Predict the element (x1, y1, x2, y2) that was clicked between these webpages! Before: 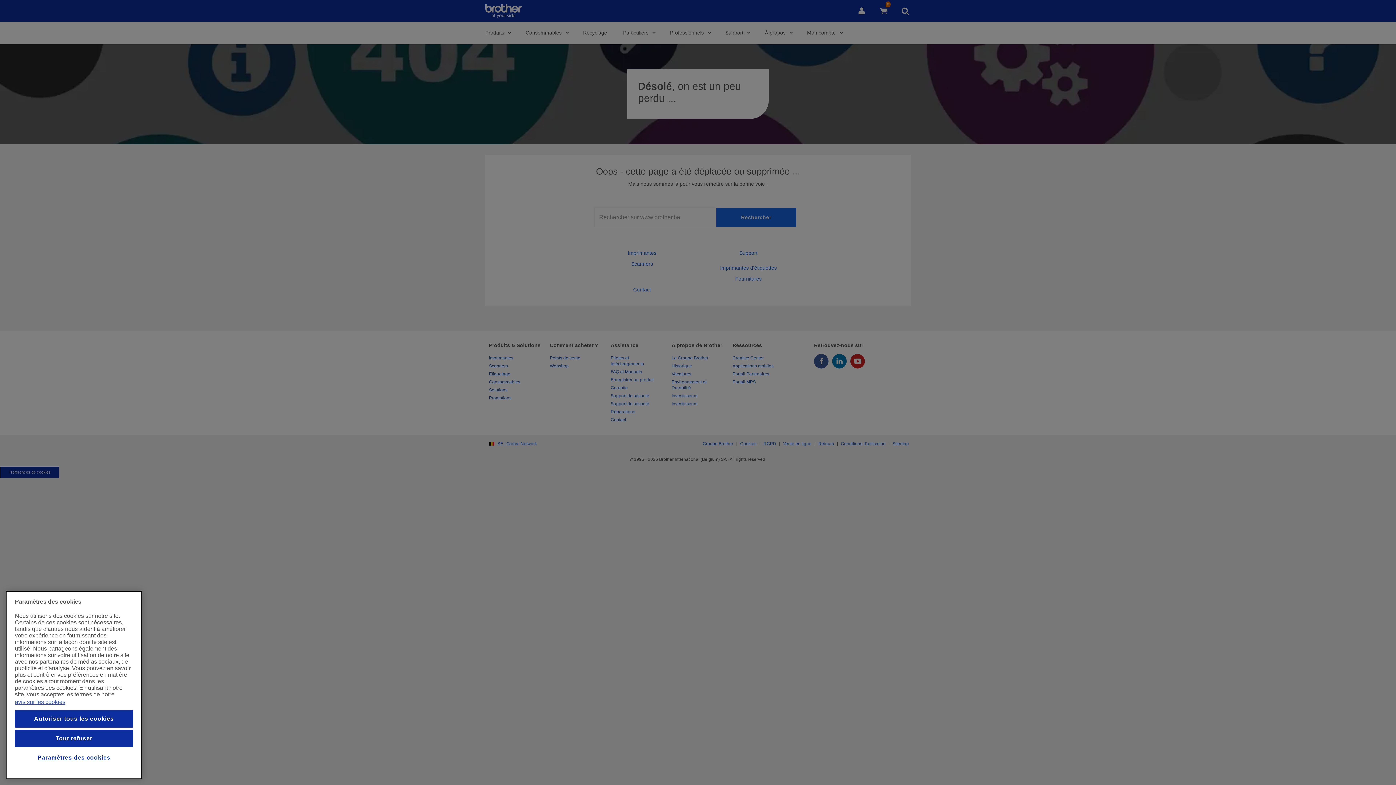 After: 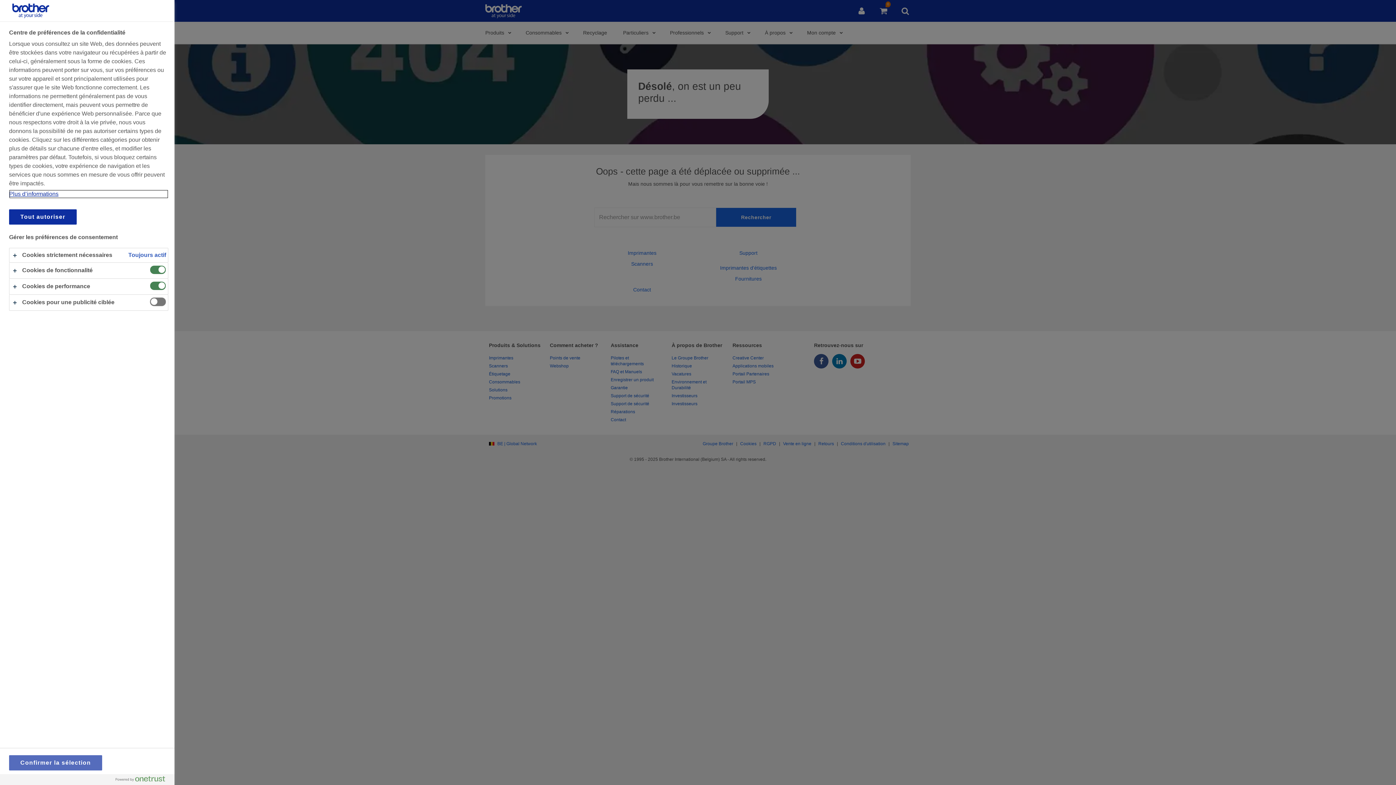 Action: label: Paramètres des cookies bbox: (14, 749, 133, 766)